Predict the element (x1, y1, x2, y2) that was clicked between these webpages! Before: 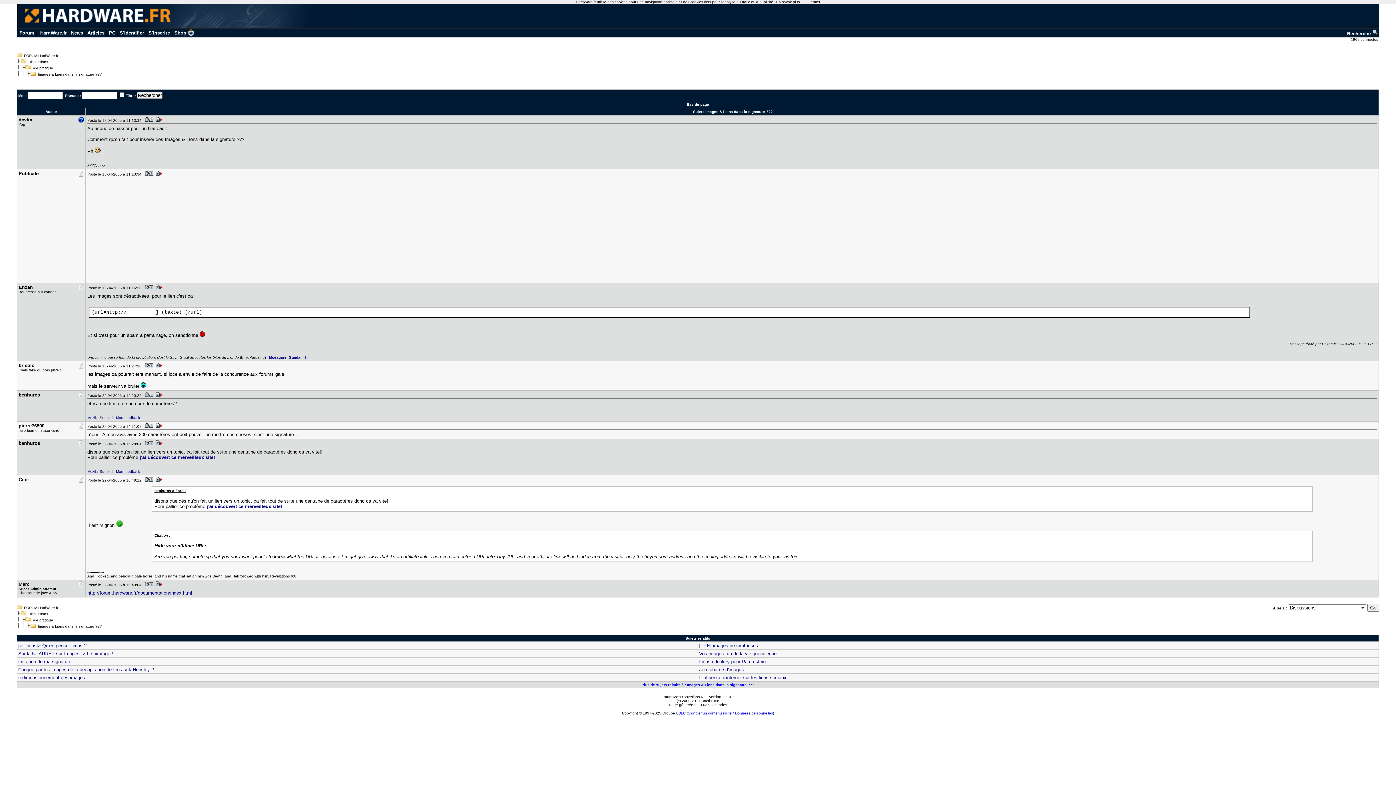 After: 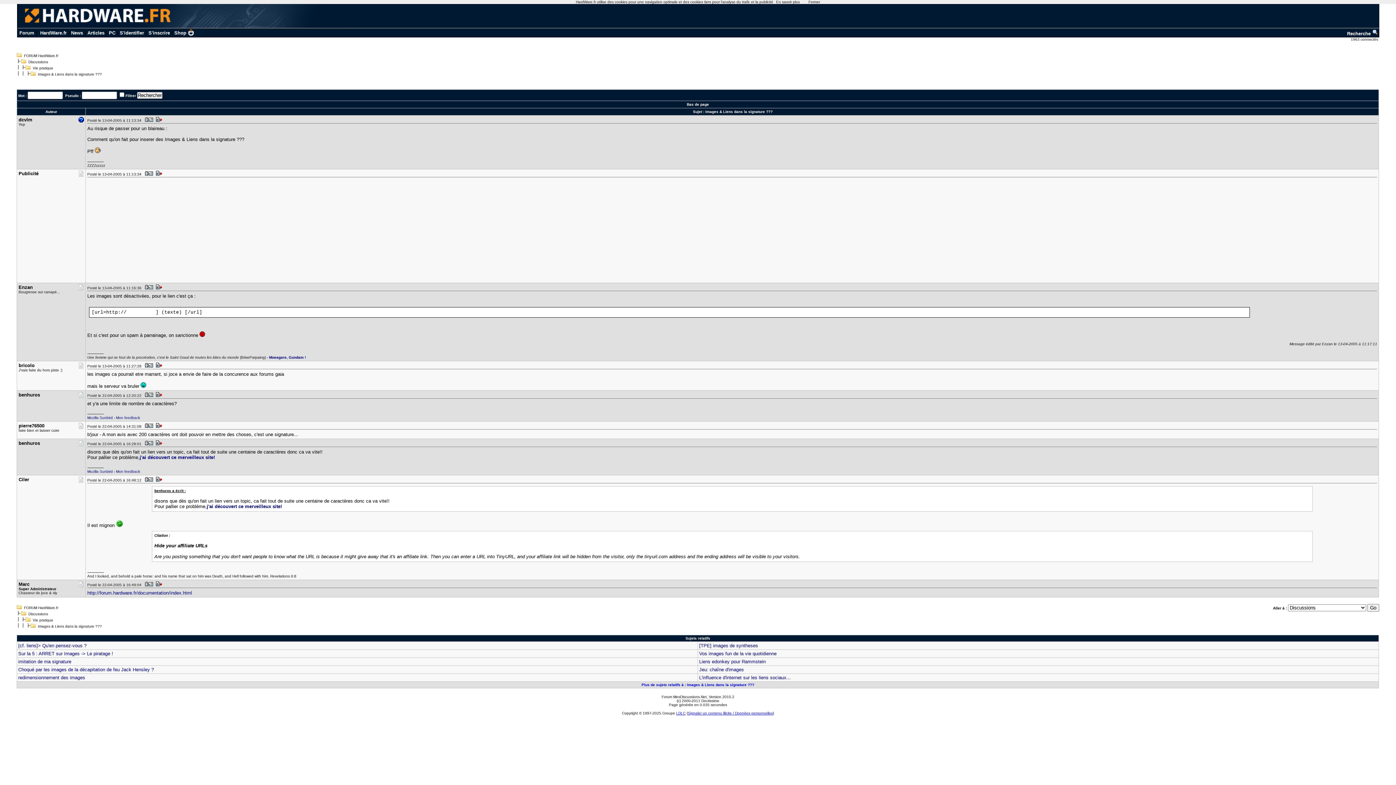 Action: label: LDLC bbox: (676, 711, 685, 715)